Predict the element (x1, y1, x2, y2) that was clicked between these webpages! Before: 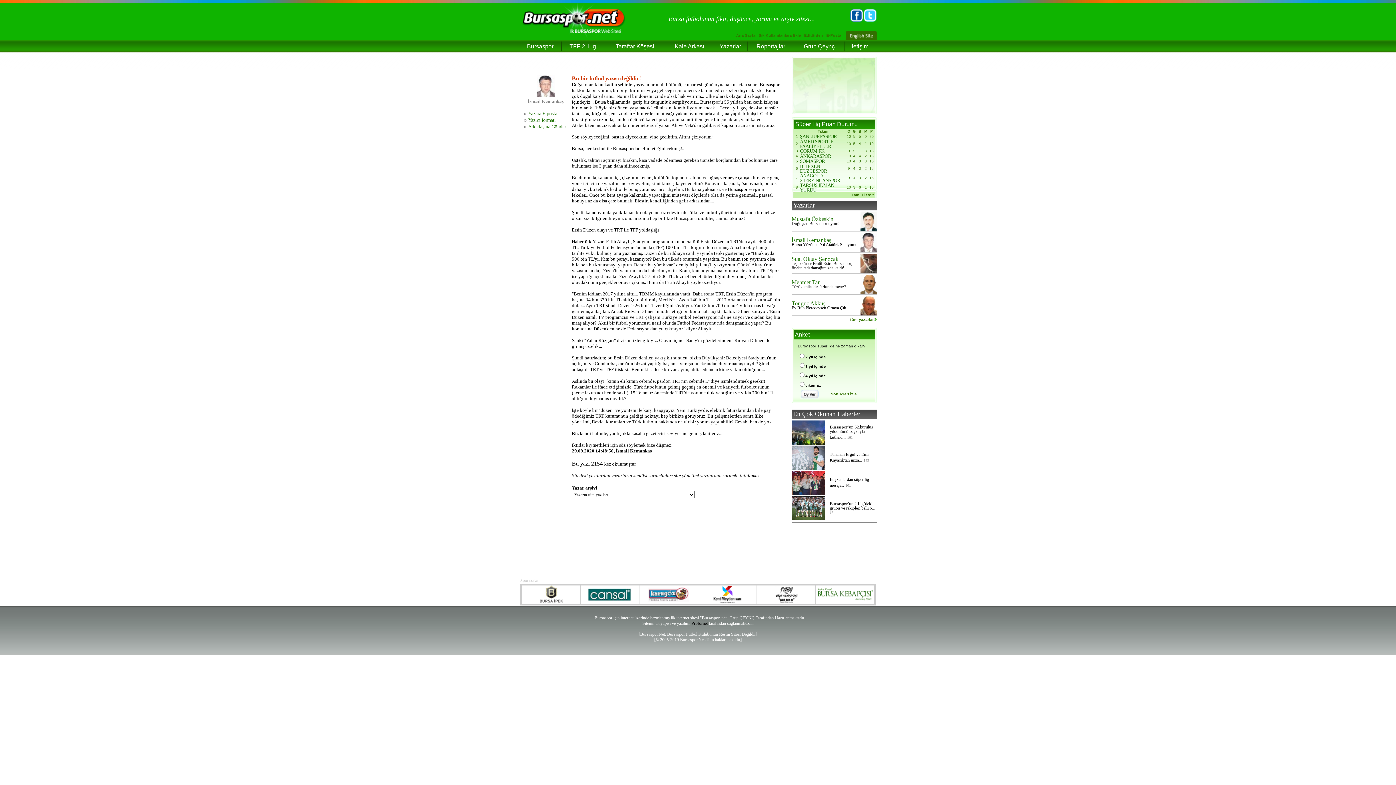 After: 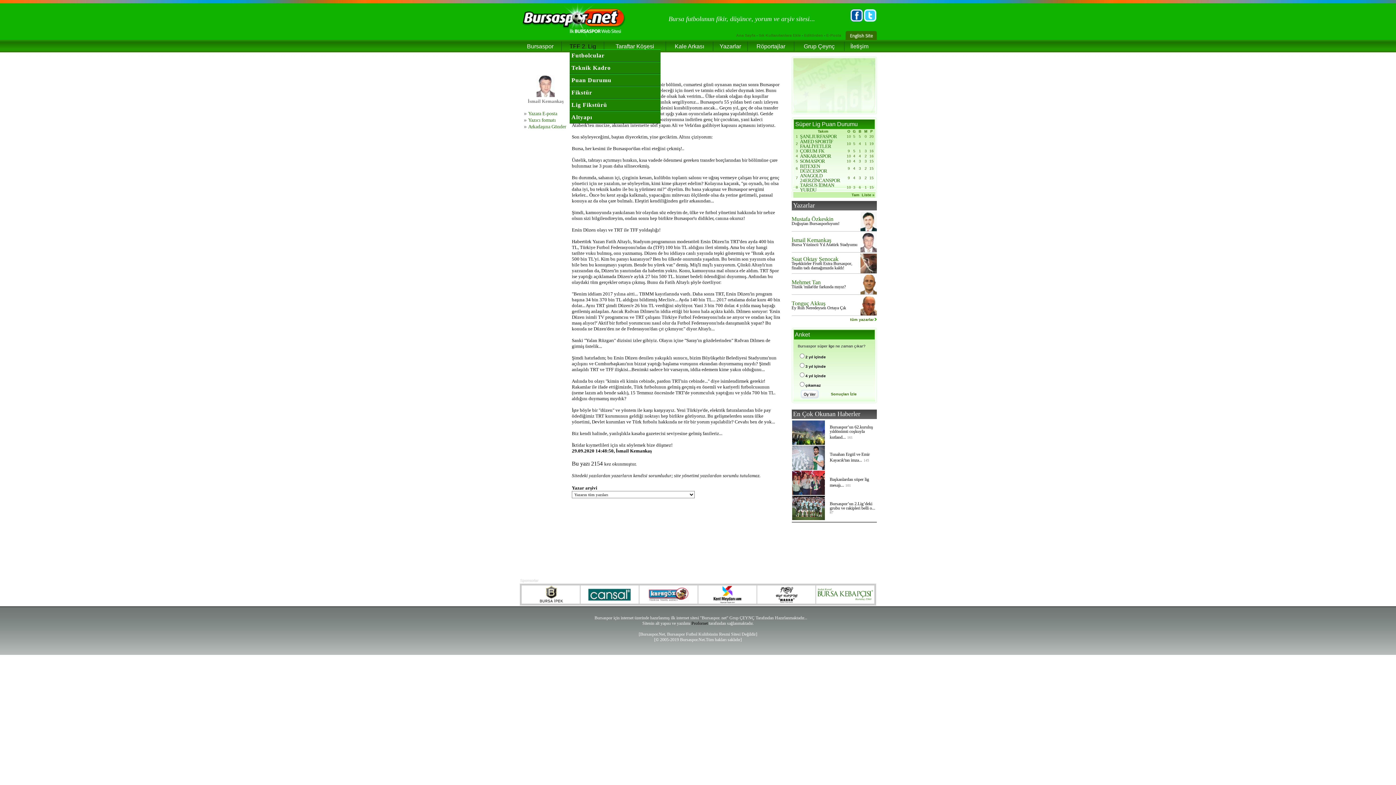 Action: label: TFF 2. Lig bbox: (569, 43, 596, 49)